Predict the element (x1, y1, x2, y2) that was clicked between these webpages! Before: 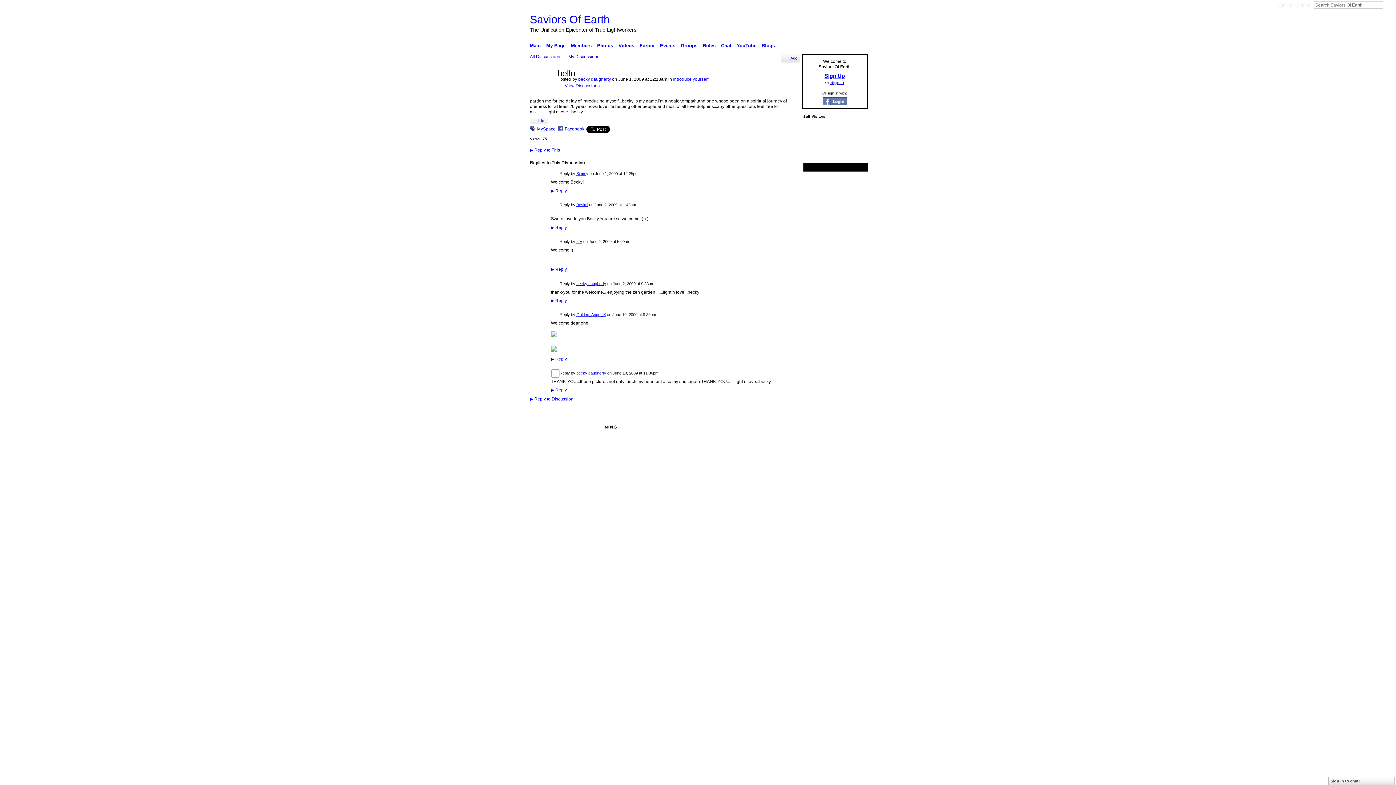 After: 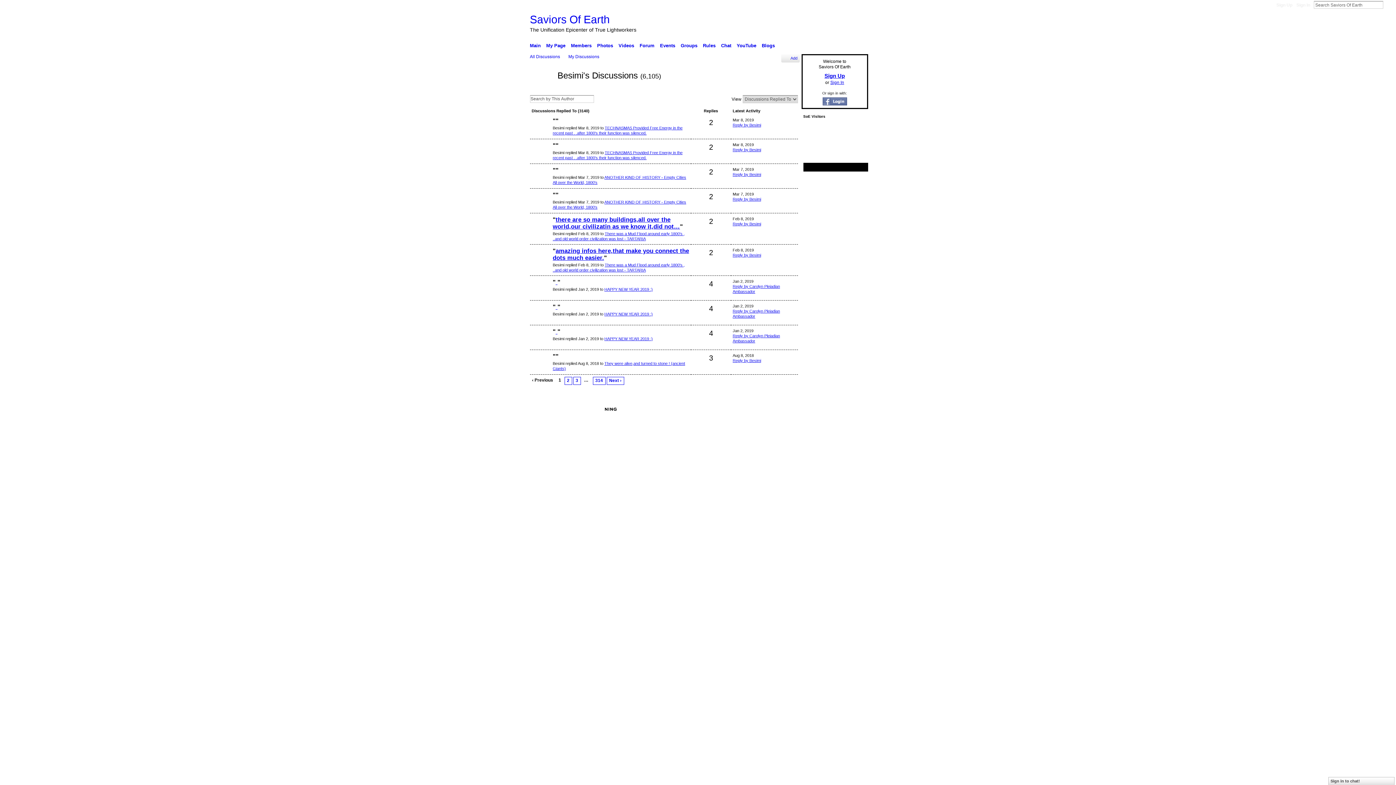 Action: bbox: (576, 202, 588, 207) label: Besimi